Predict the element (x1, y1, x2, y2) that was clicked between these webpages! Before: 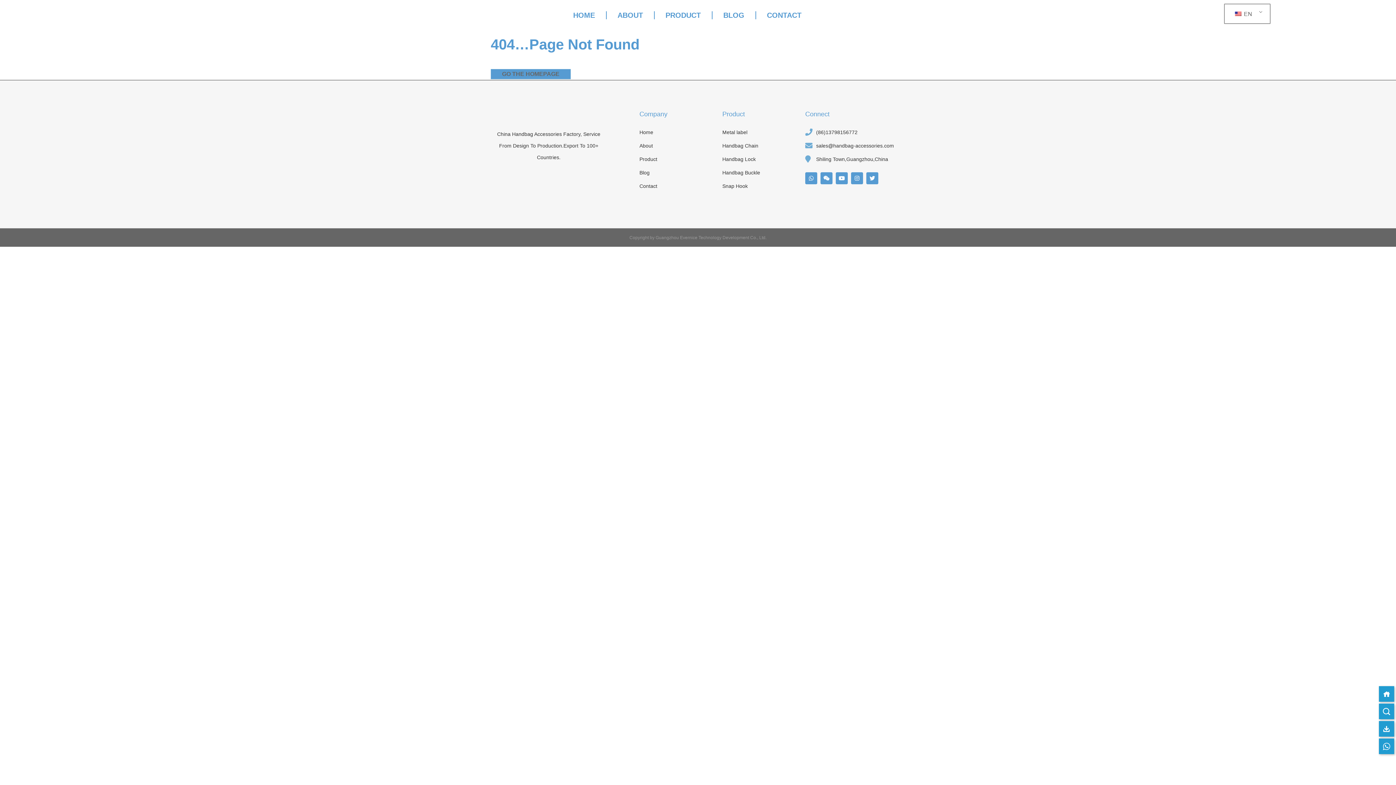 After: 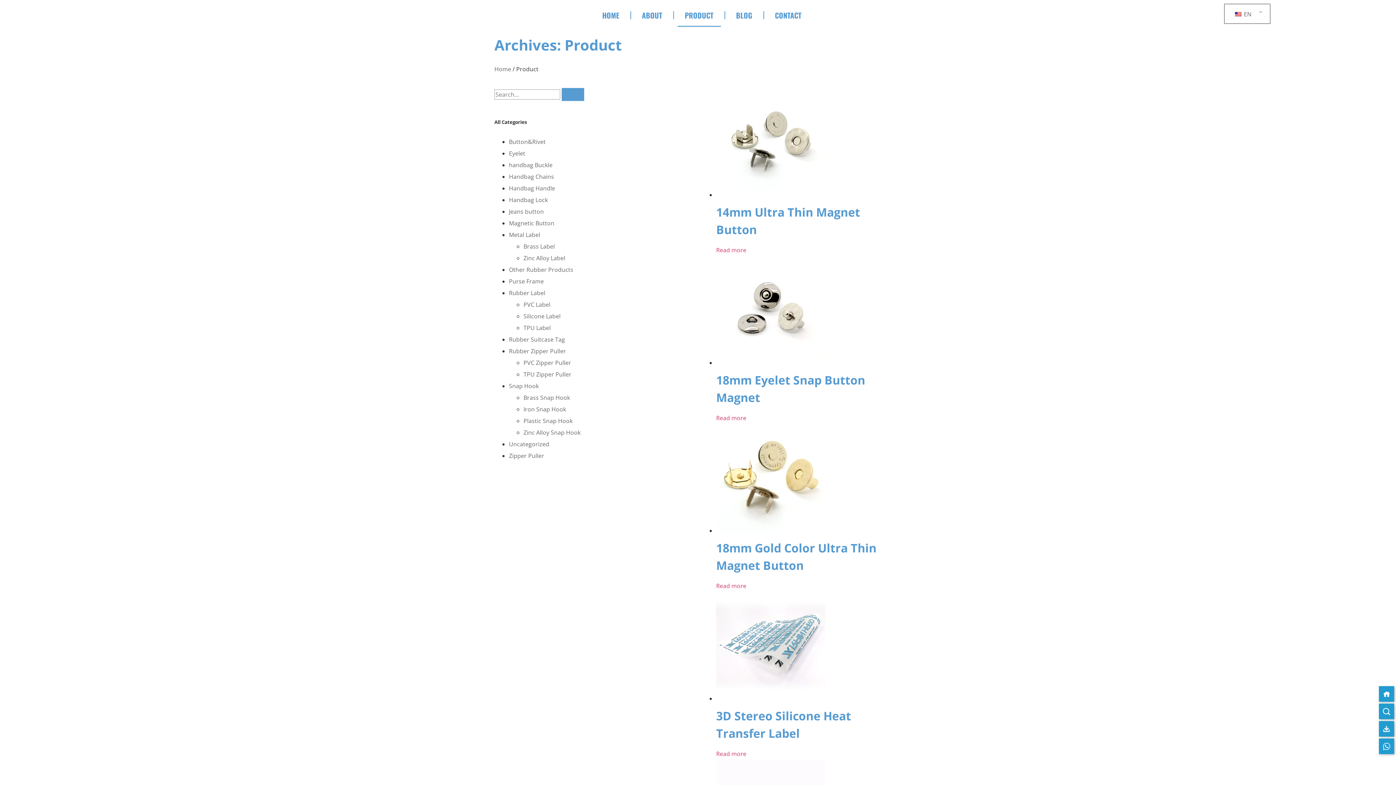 Action: bbox: (722, 180, 798, 192) label: Snap Hook